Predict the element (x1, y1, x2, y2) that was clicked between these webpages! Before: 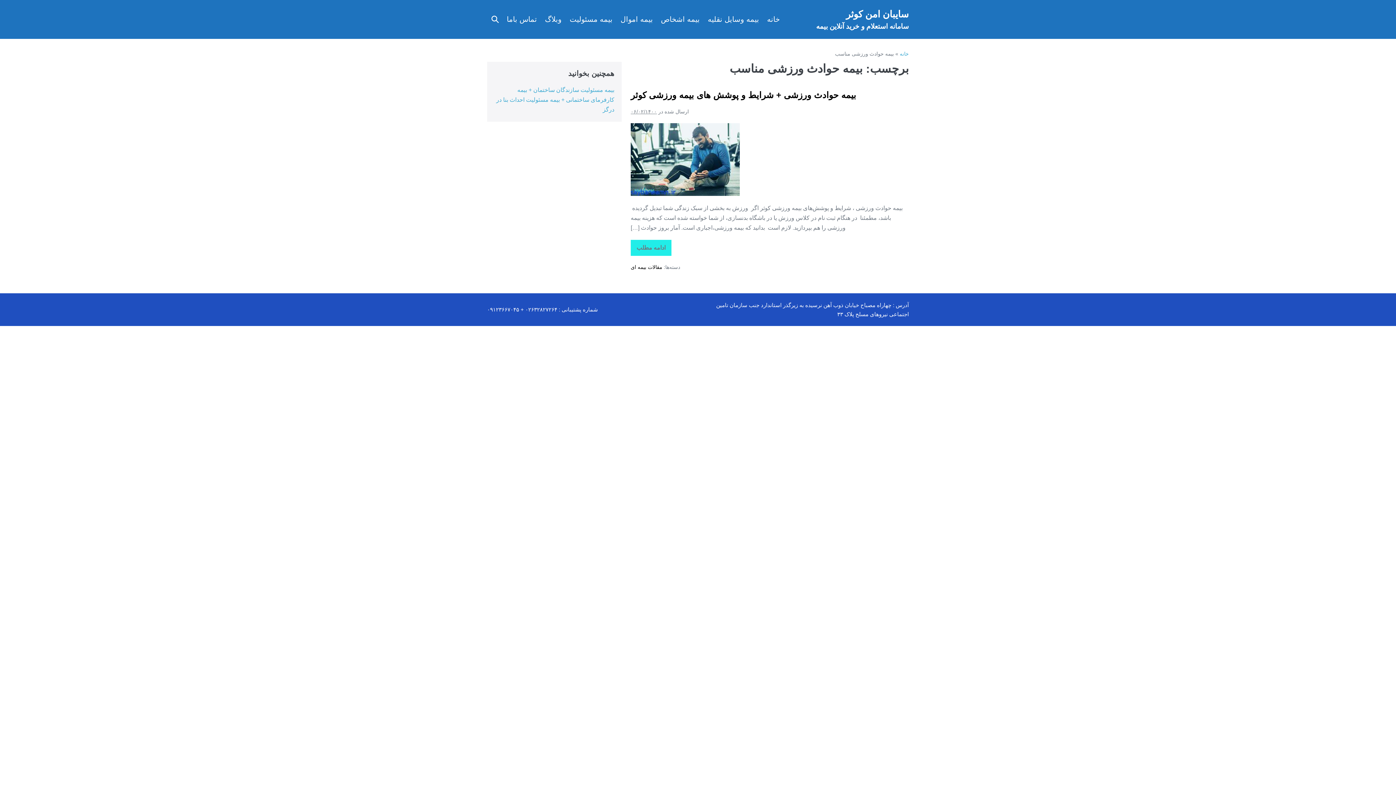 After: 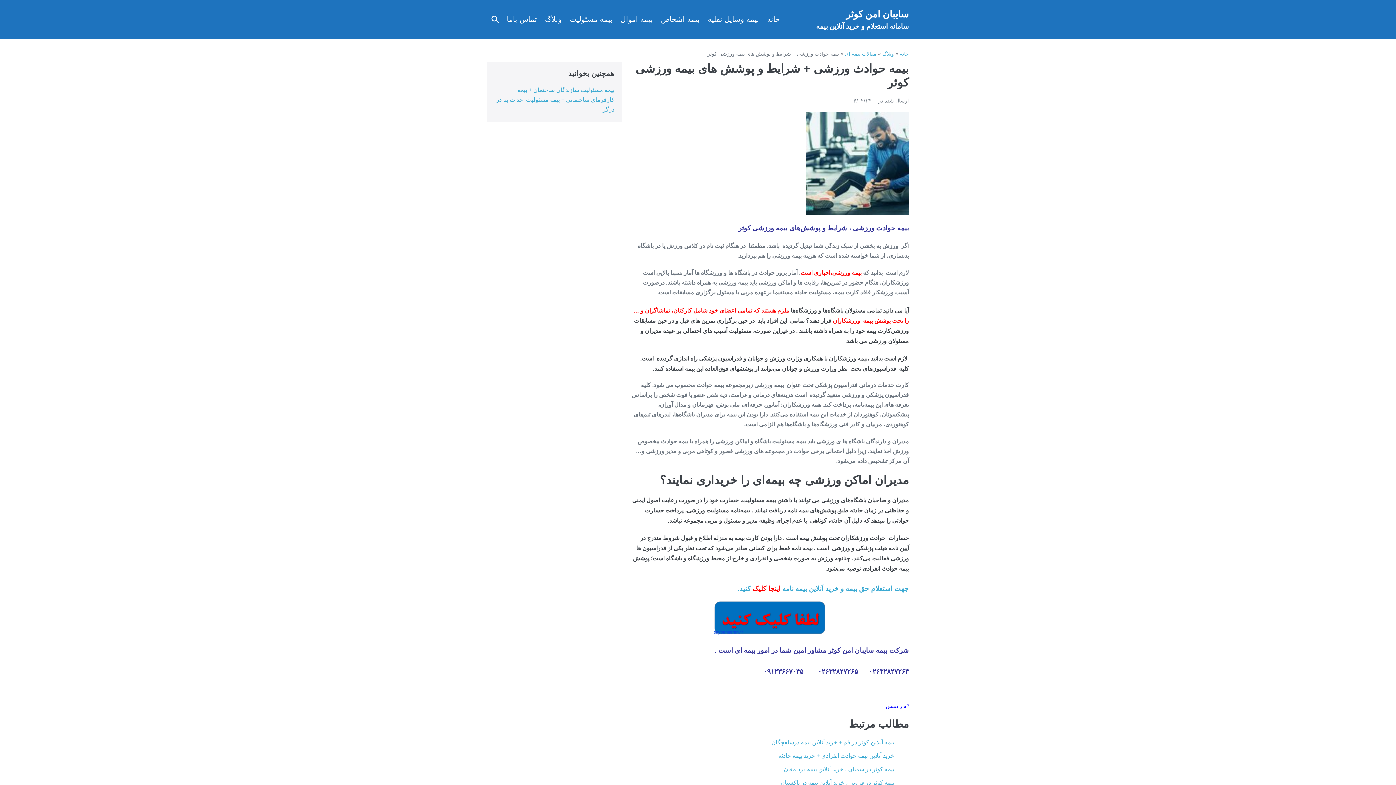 Action: label: بیمه حوادث ورزشی + شرایط و پوشش‌ های بیمه ورزشی کوثر bbox: (630, 90, 856, 100)